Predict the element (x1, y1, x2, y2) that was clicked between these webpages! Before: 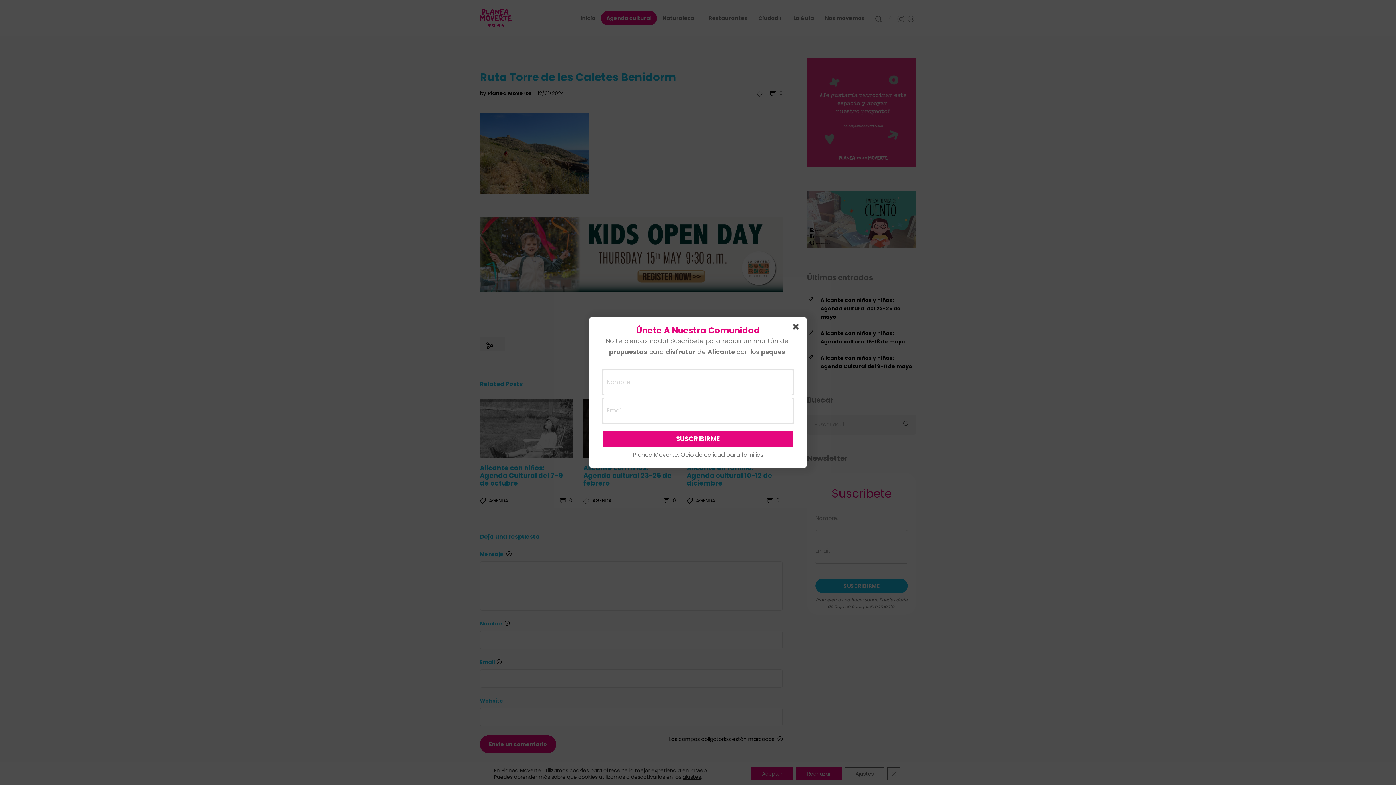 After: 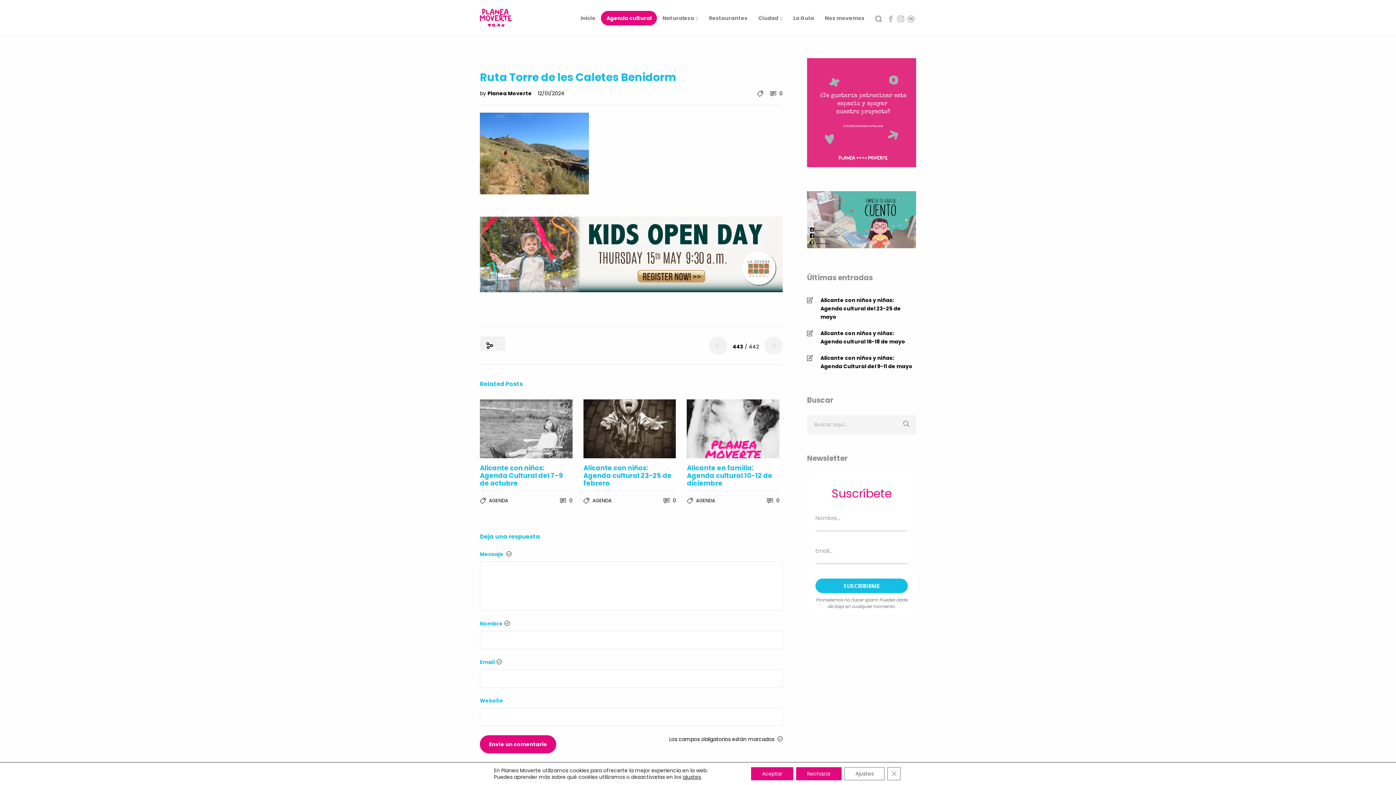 Action: bbox: (793, 324, 801, 332)